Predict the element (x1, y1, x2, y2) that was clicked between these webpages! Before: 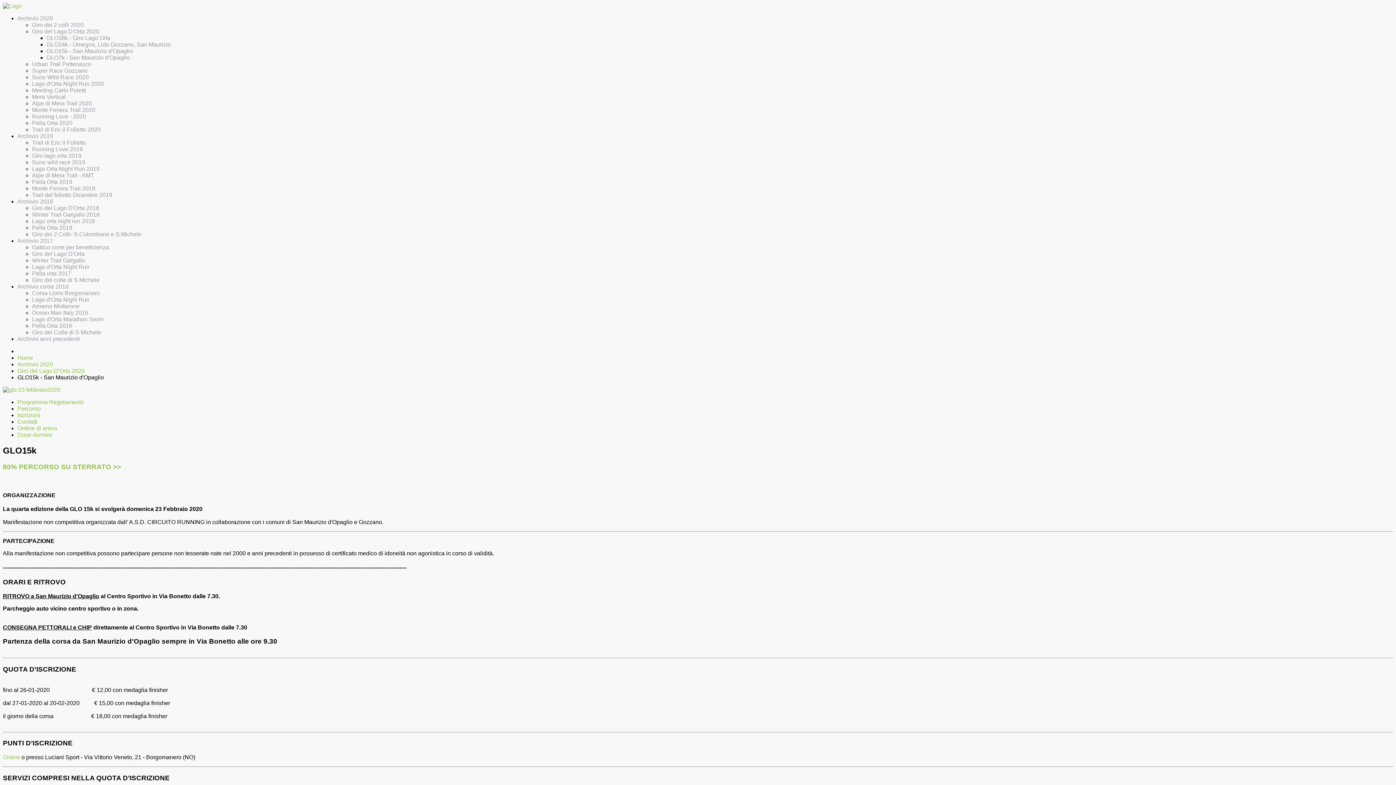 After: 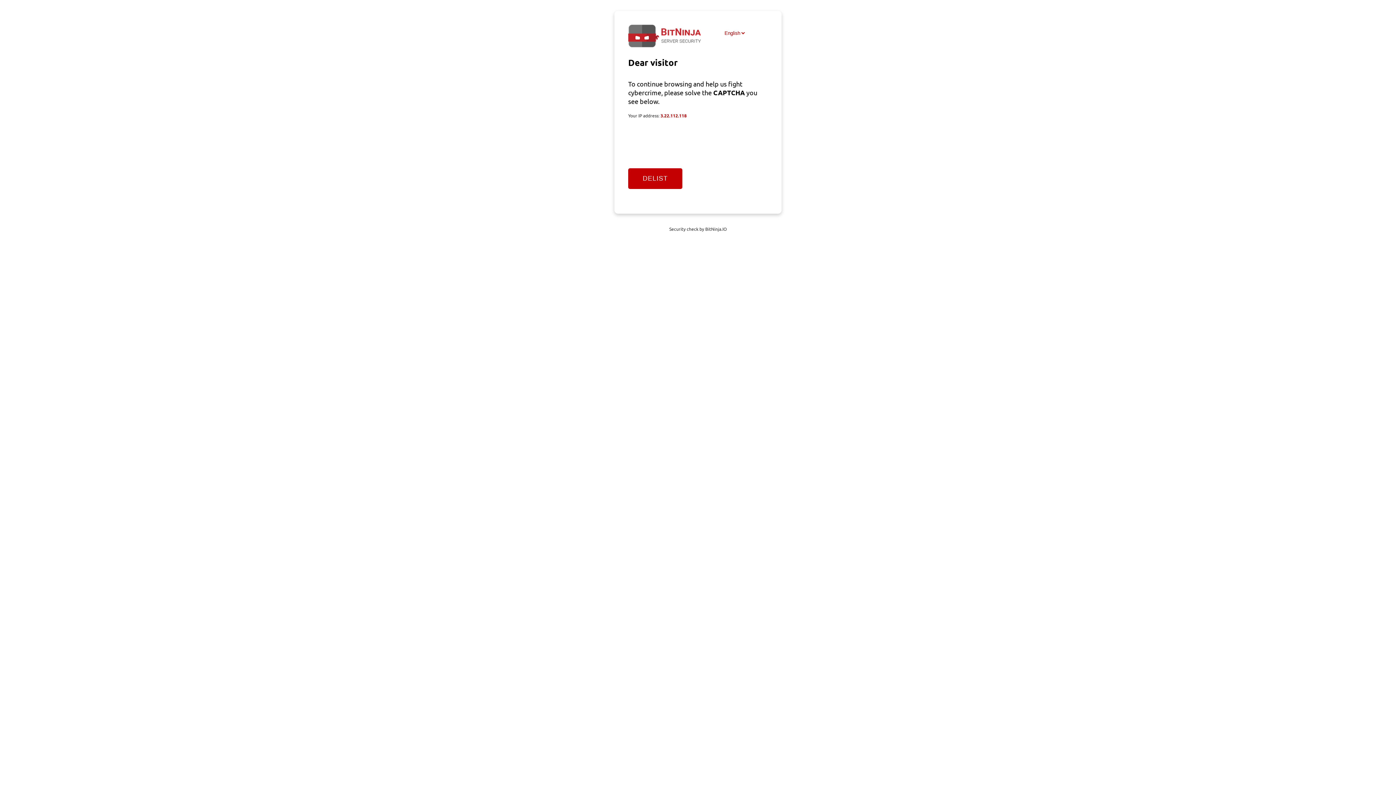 Action: bbox: (32, 126, 100, 132) label: Trail di Eric il Folletto 2020